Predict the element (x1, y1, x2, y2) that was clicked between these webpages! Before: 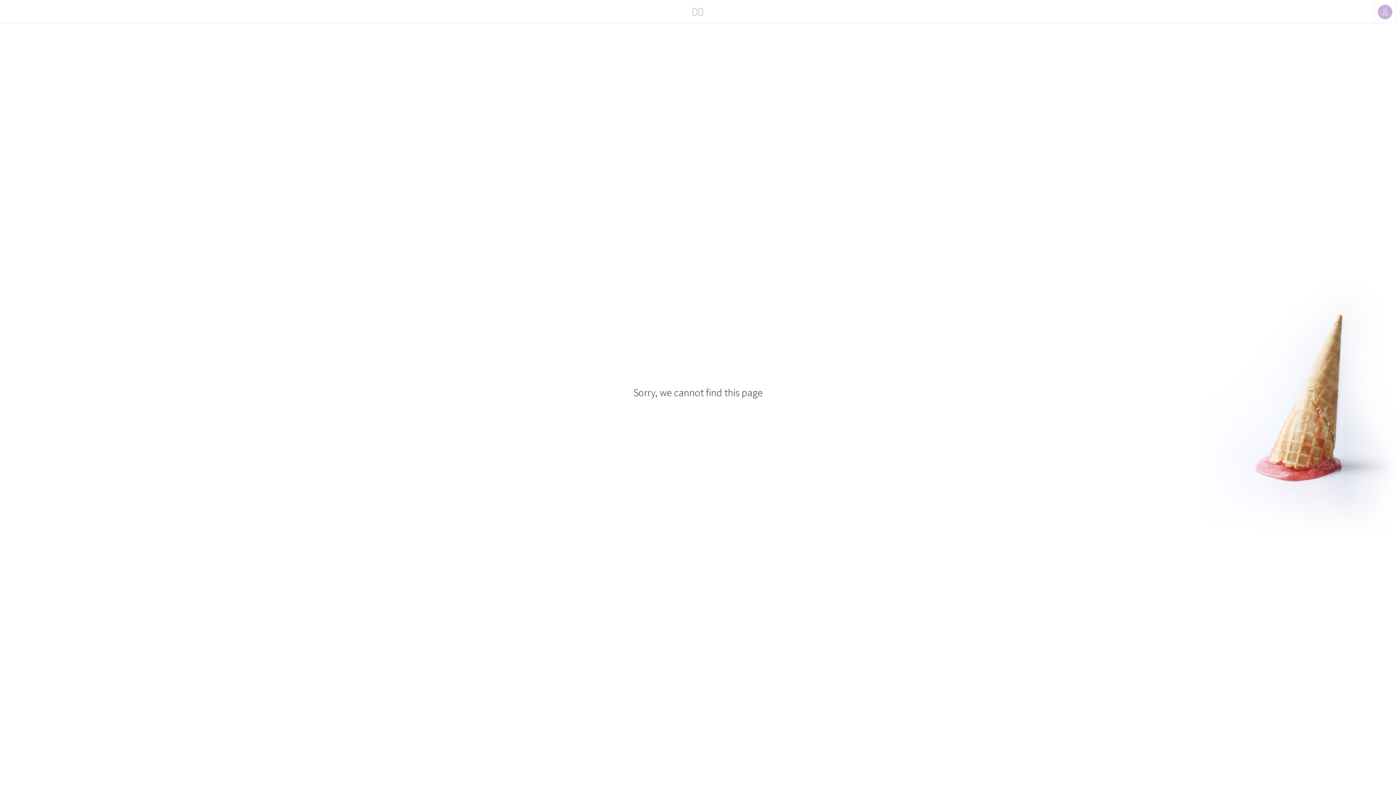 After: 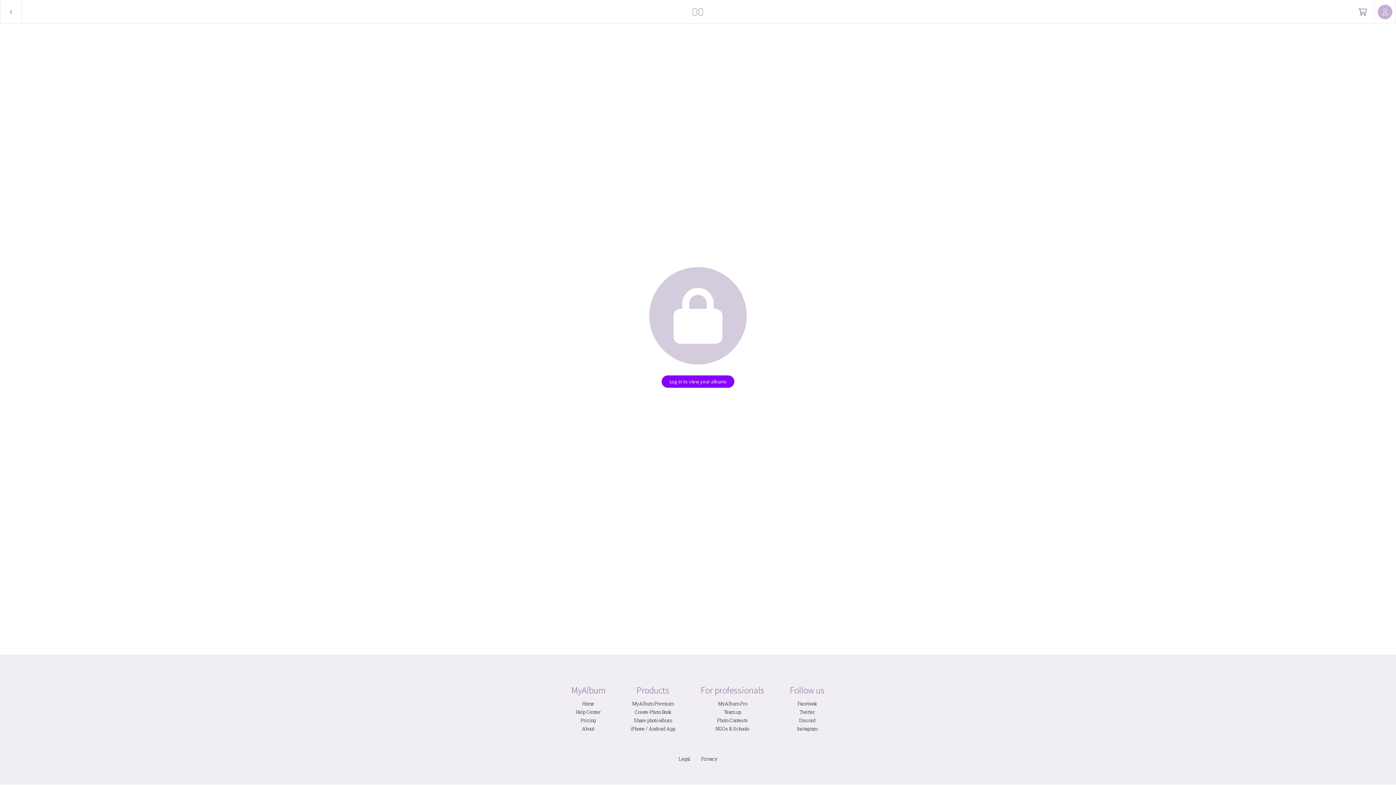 Action: bbox: (689, 0, 707, 23)